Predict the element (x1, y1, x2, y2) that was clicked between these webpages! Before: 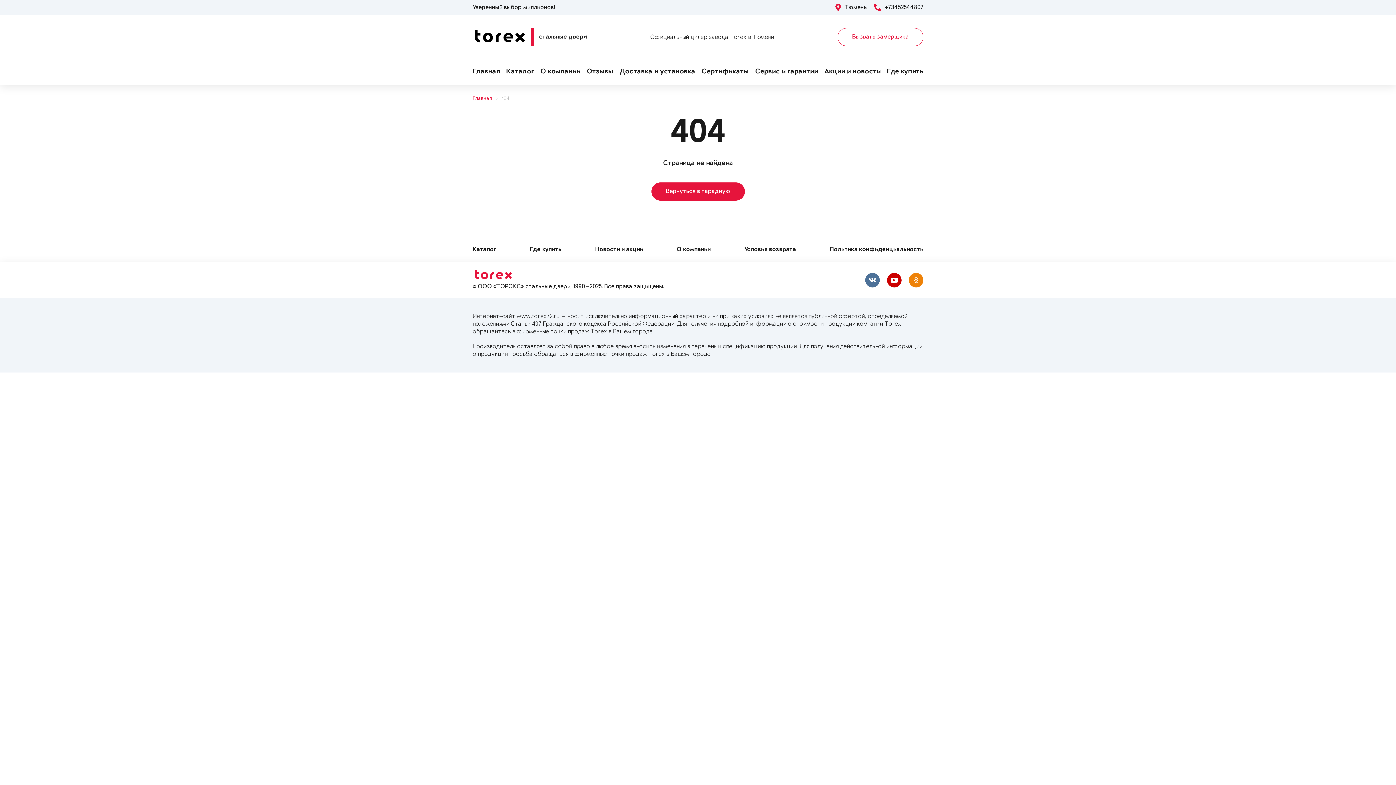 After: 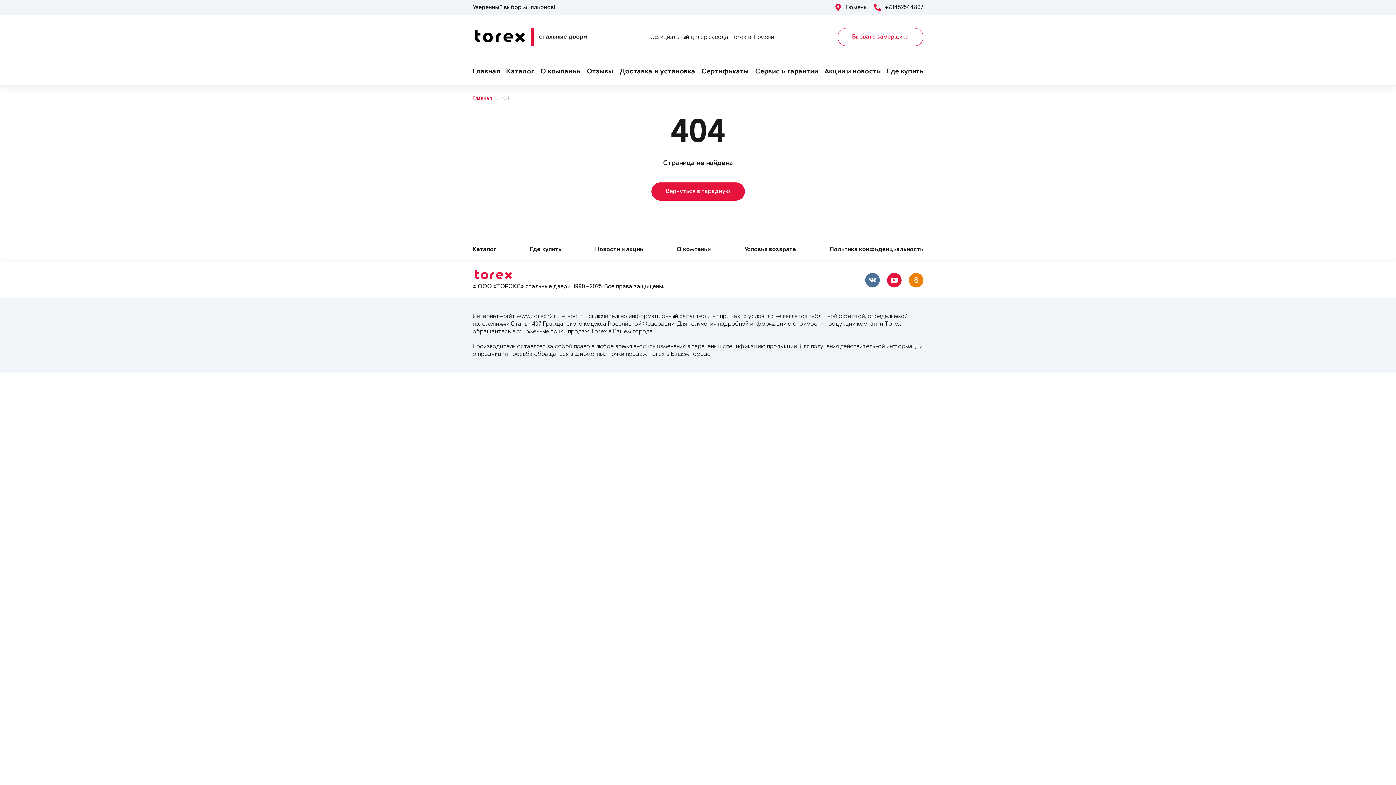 Action: bbox: (887, 273, 901, 287)